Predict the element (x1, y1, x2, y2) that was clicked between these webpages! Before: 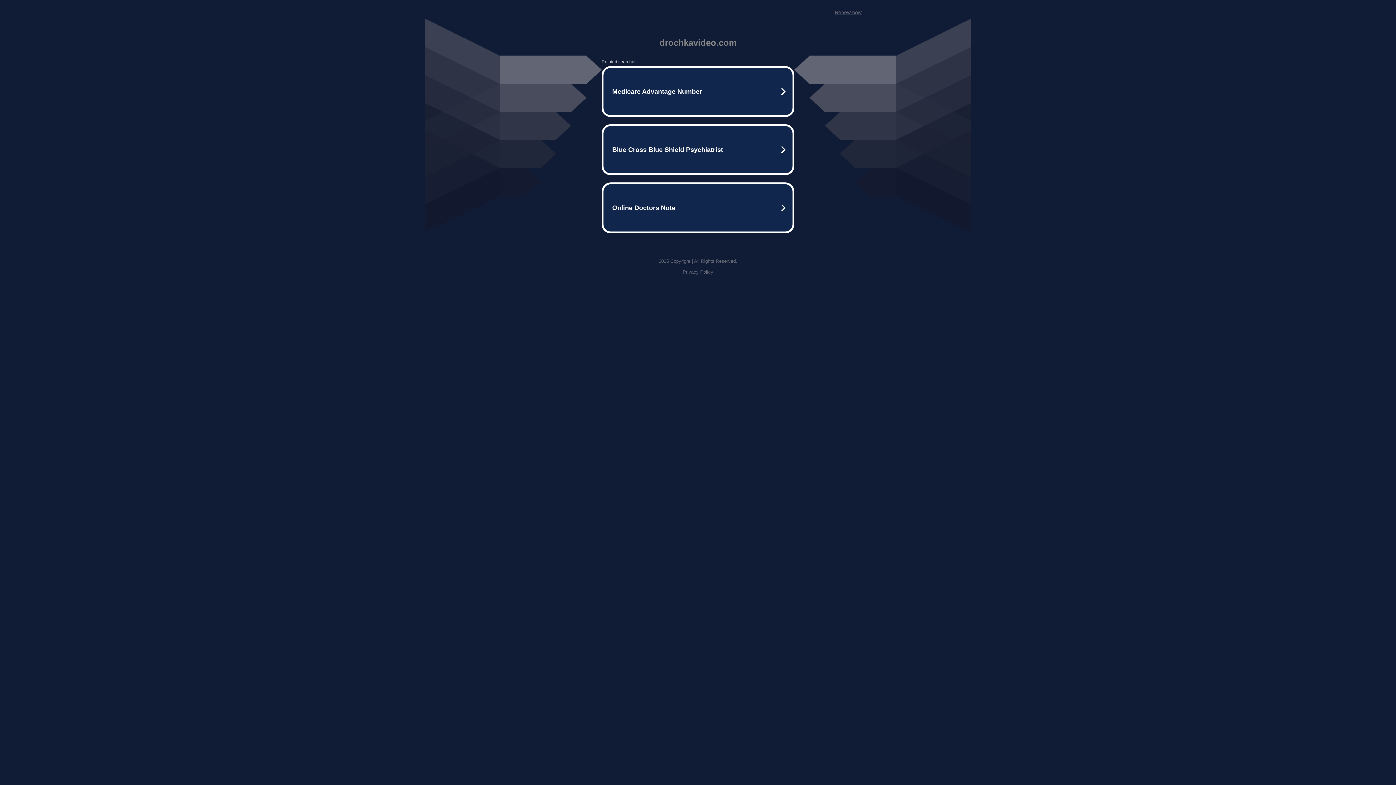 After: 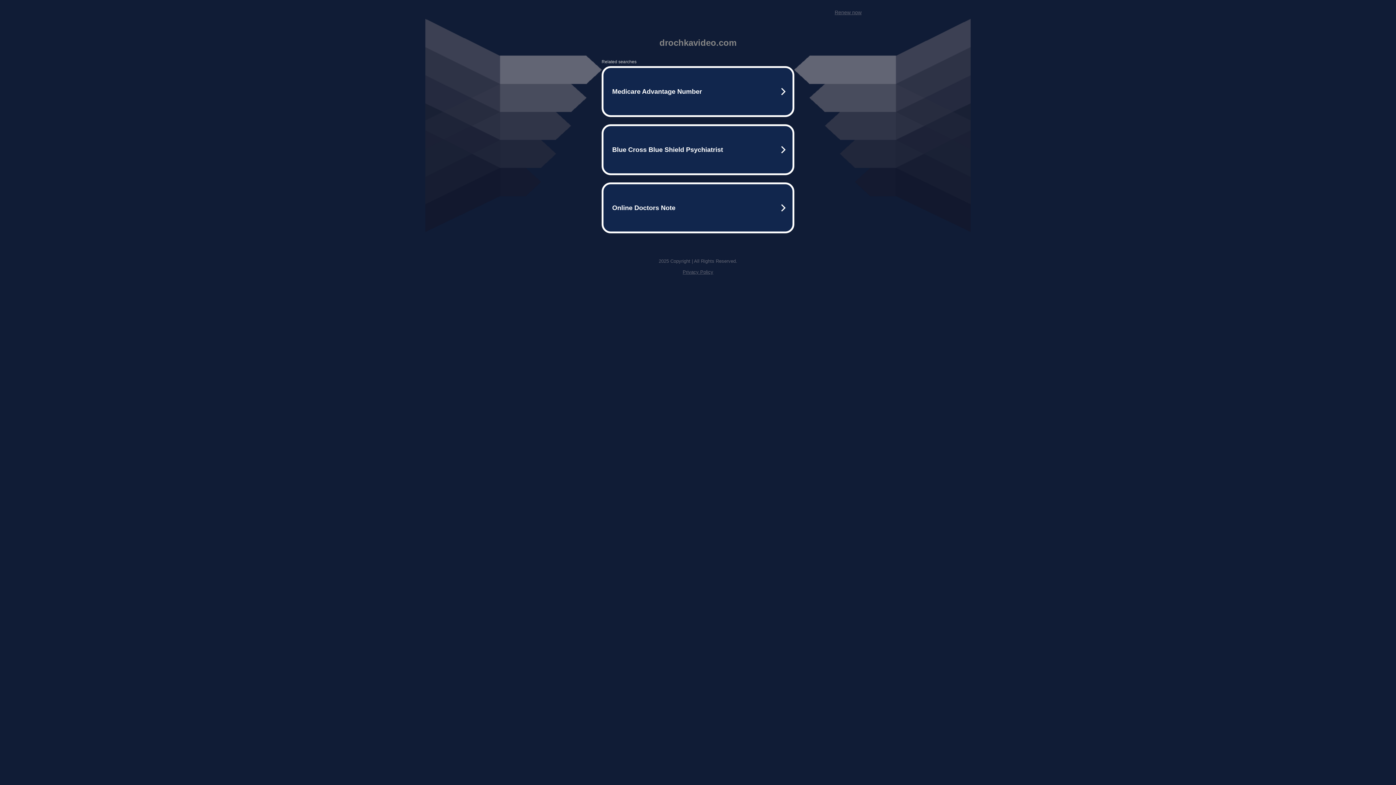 Action: bbox: (682, 269, 713, 274) label: Privacy Policy